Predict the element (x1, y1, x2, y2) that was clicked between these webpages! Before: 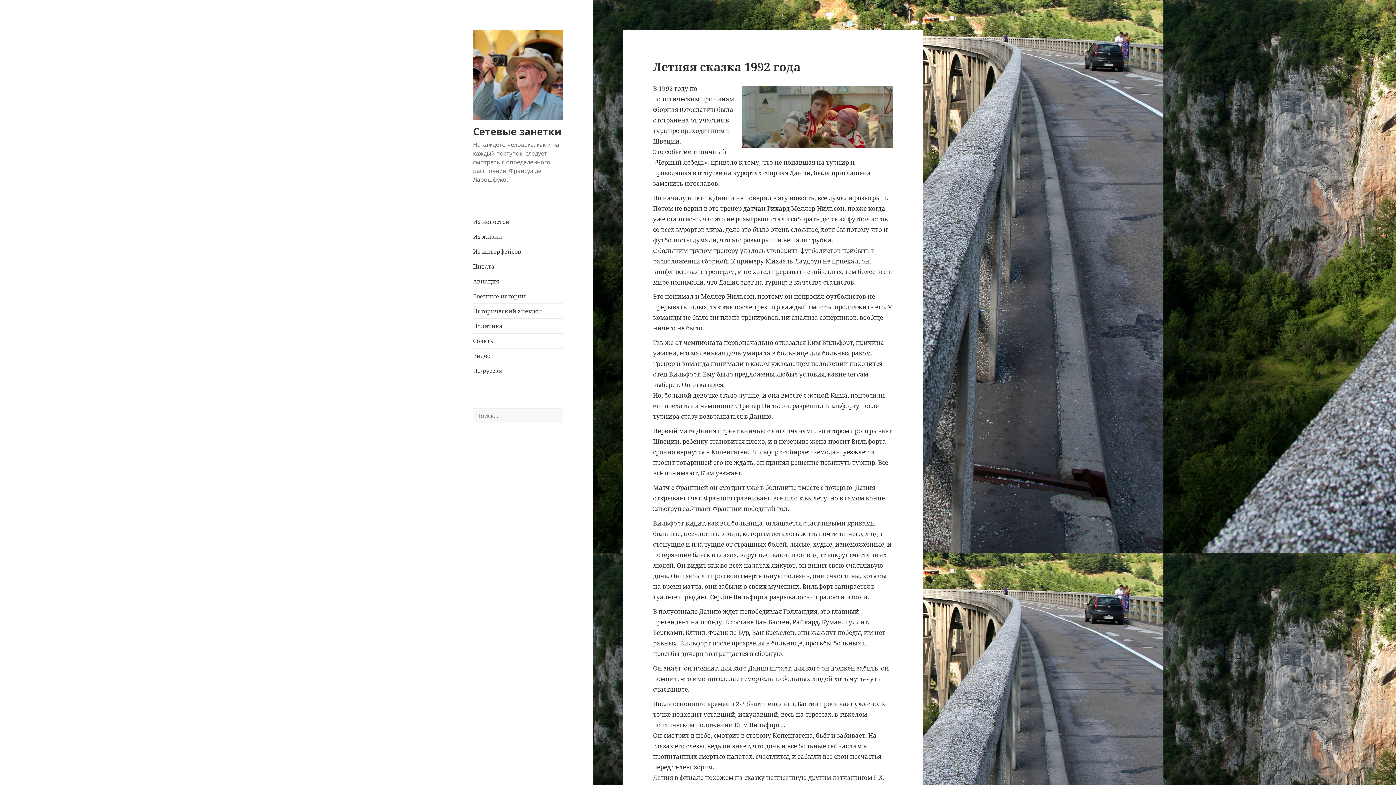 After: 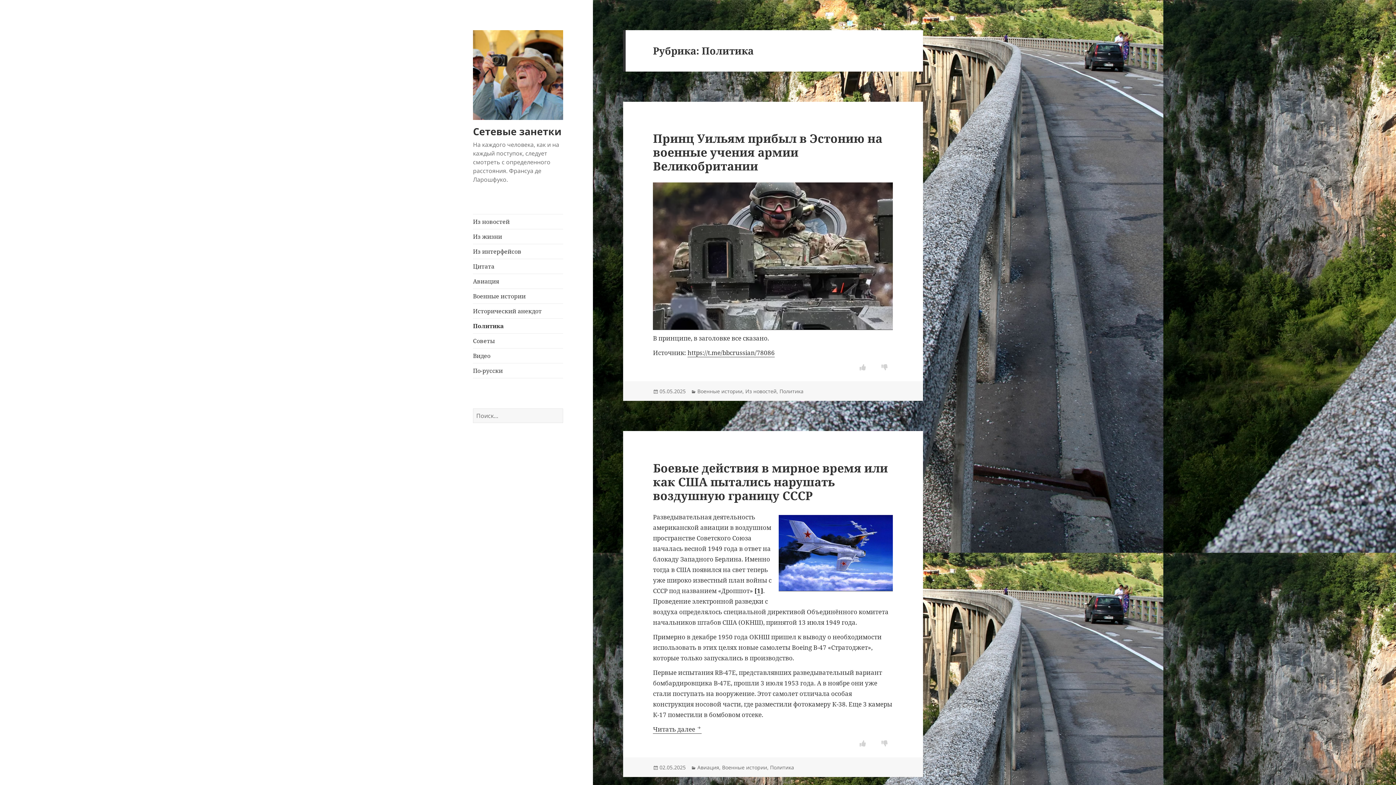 Action: bbox: (473, 318, 563, 333) label: Политика